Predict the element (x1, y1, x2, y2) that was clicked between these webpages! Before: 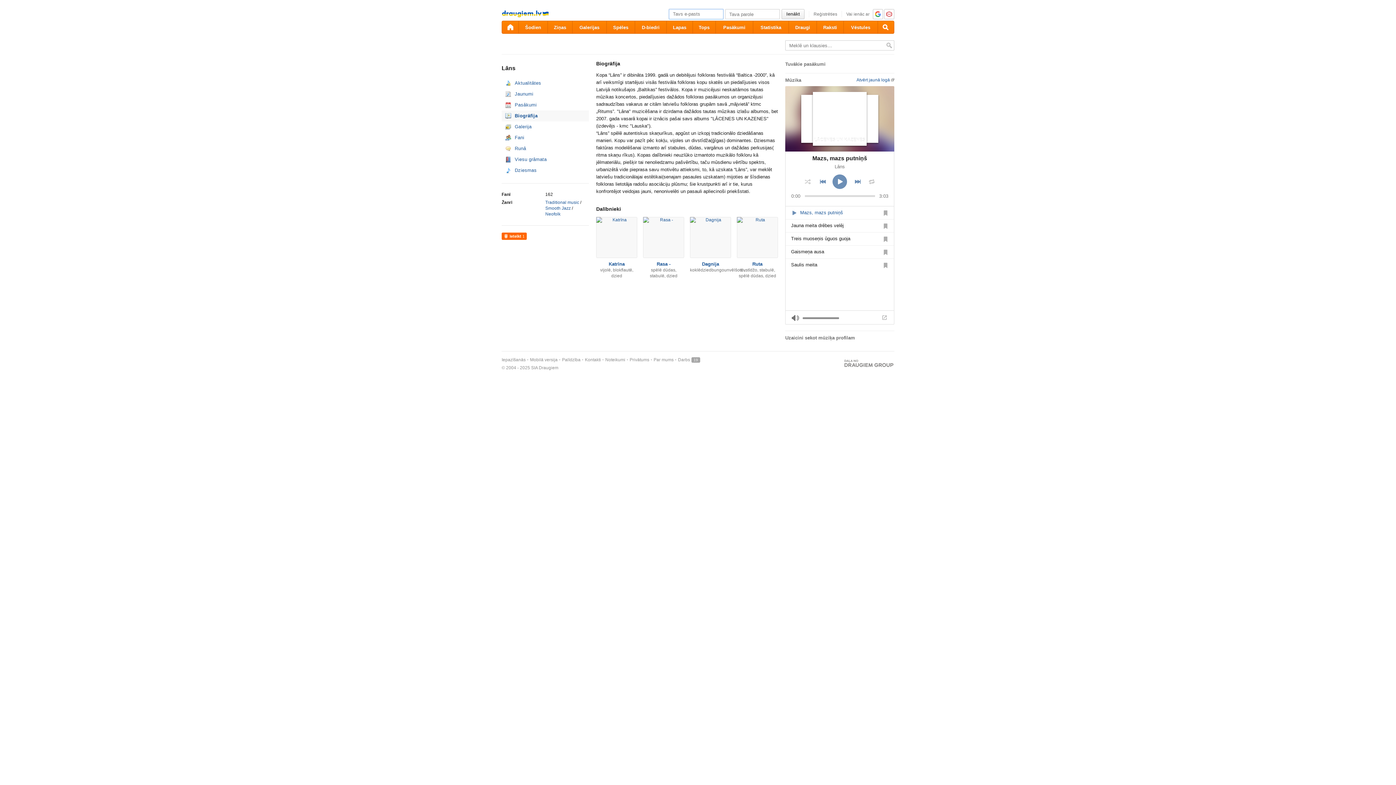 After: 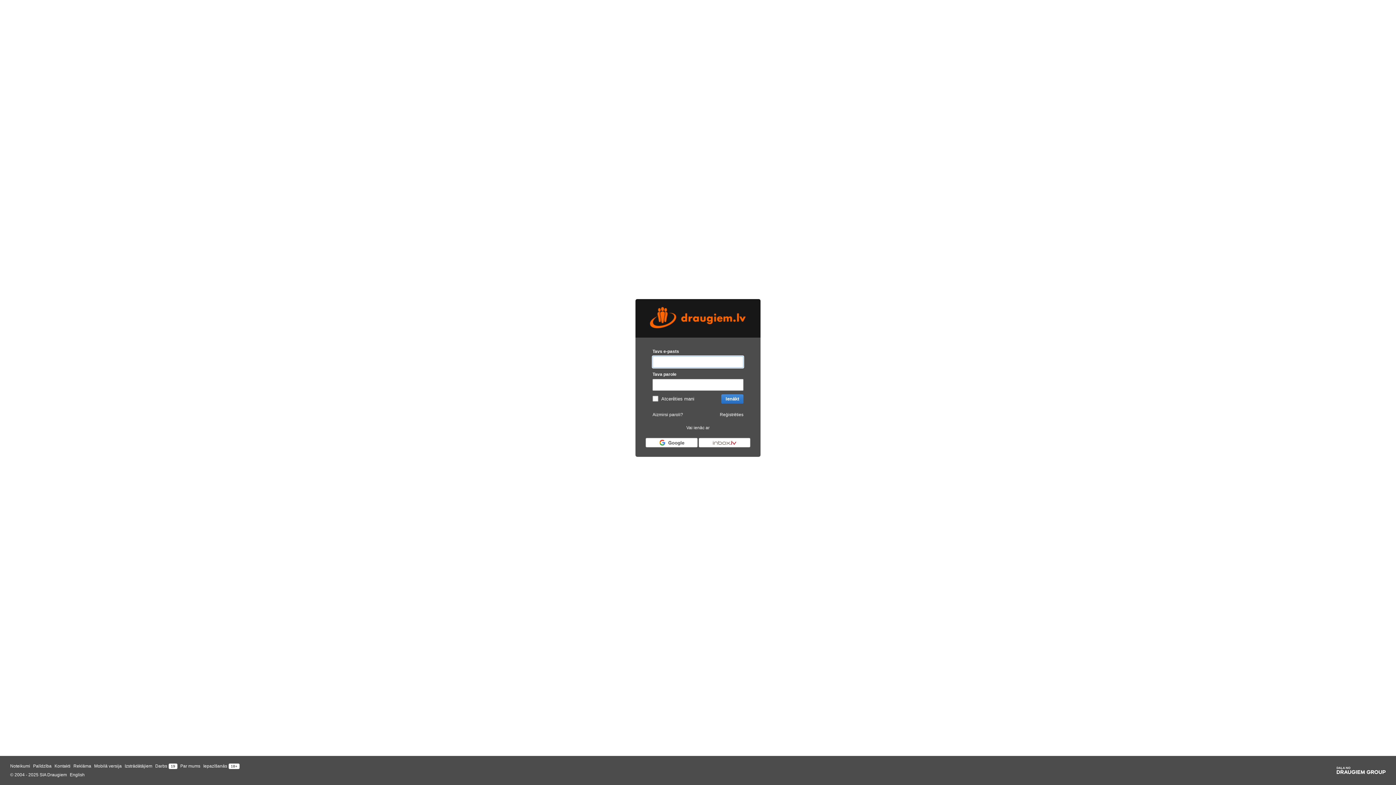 Action: label: Statistika bbox: (753, 20, 788, 33)